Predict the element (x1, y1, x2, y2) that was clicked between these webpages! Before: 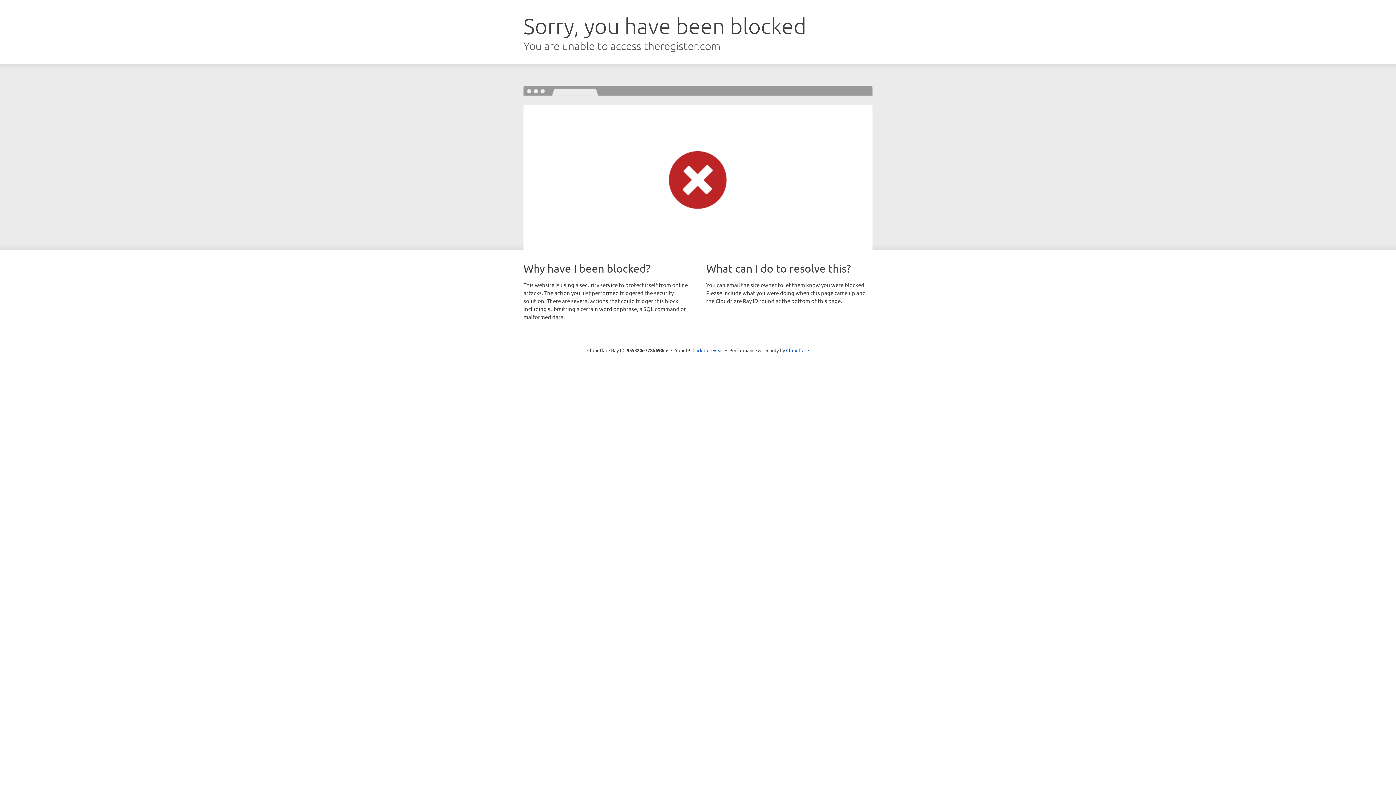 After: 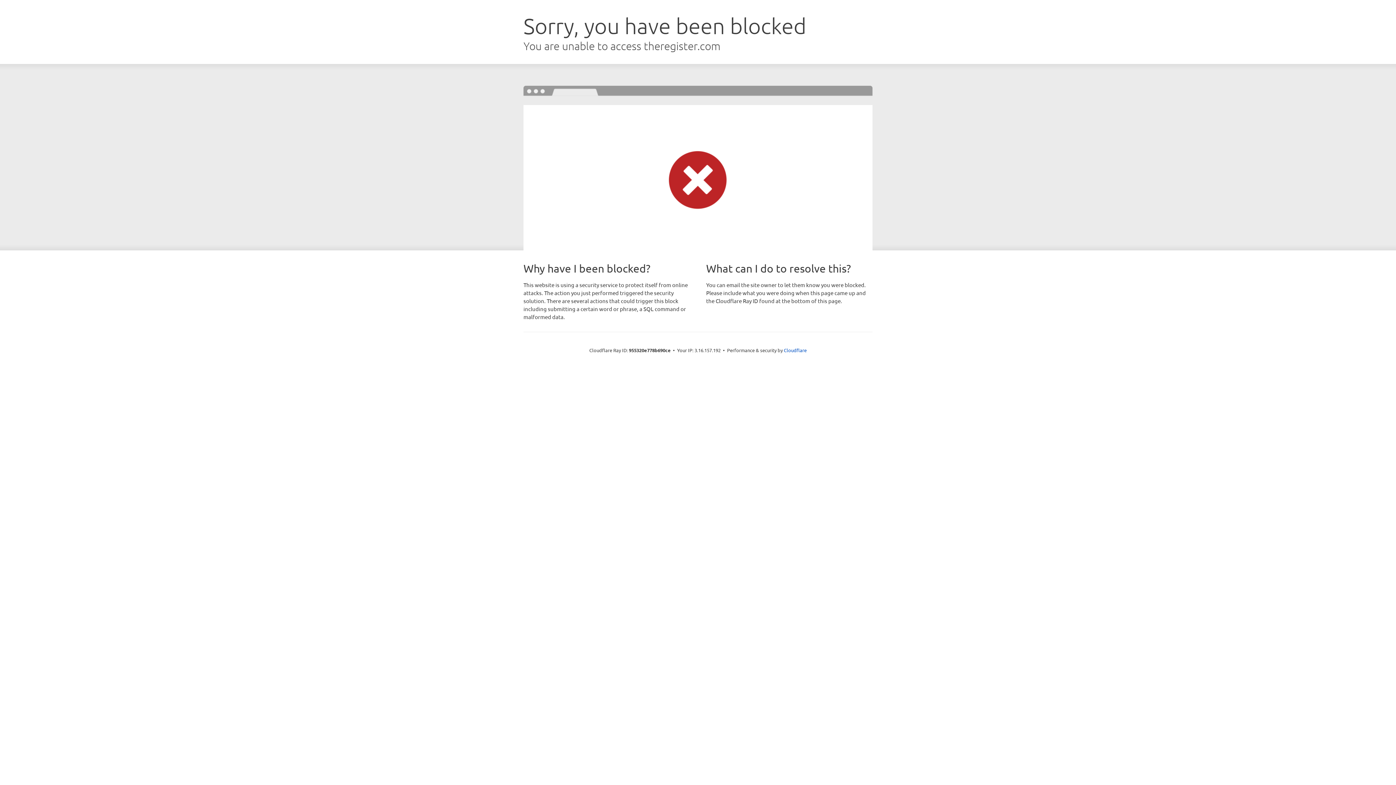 Action: label: Click to reveal bbox: (692, 346, 723, 353)